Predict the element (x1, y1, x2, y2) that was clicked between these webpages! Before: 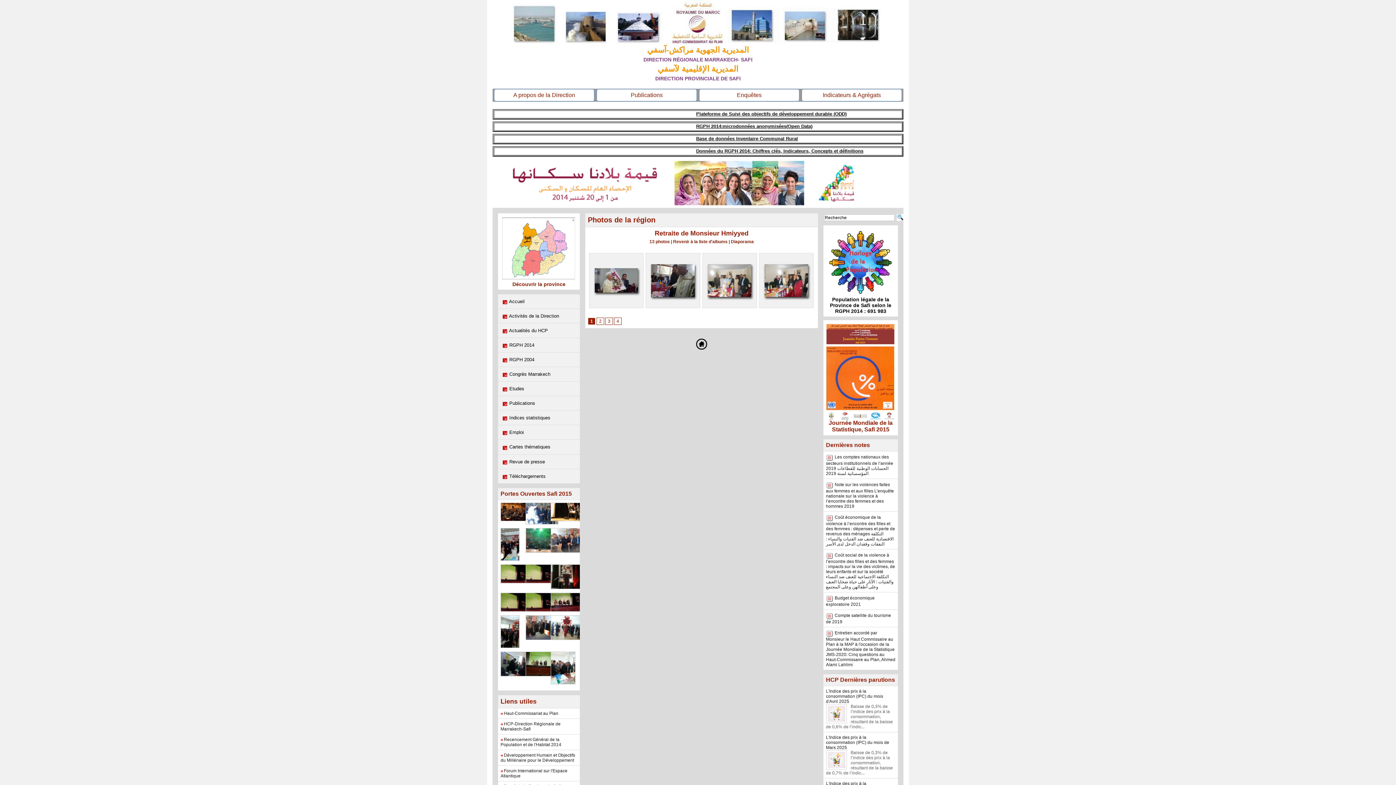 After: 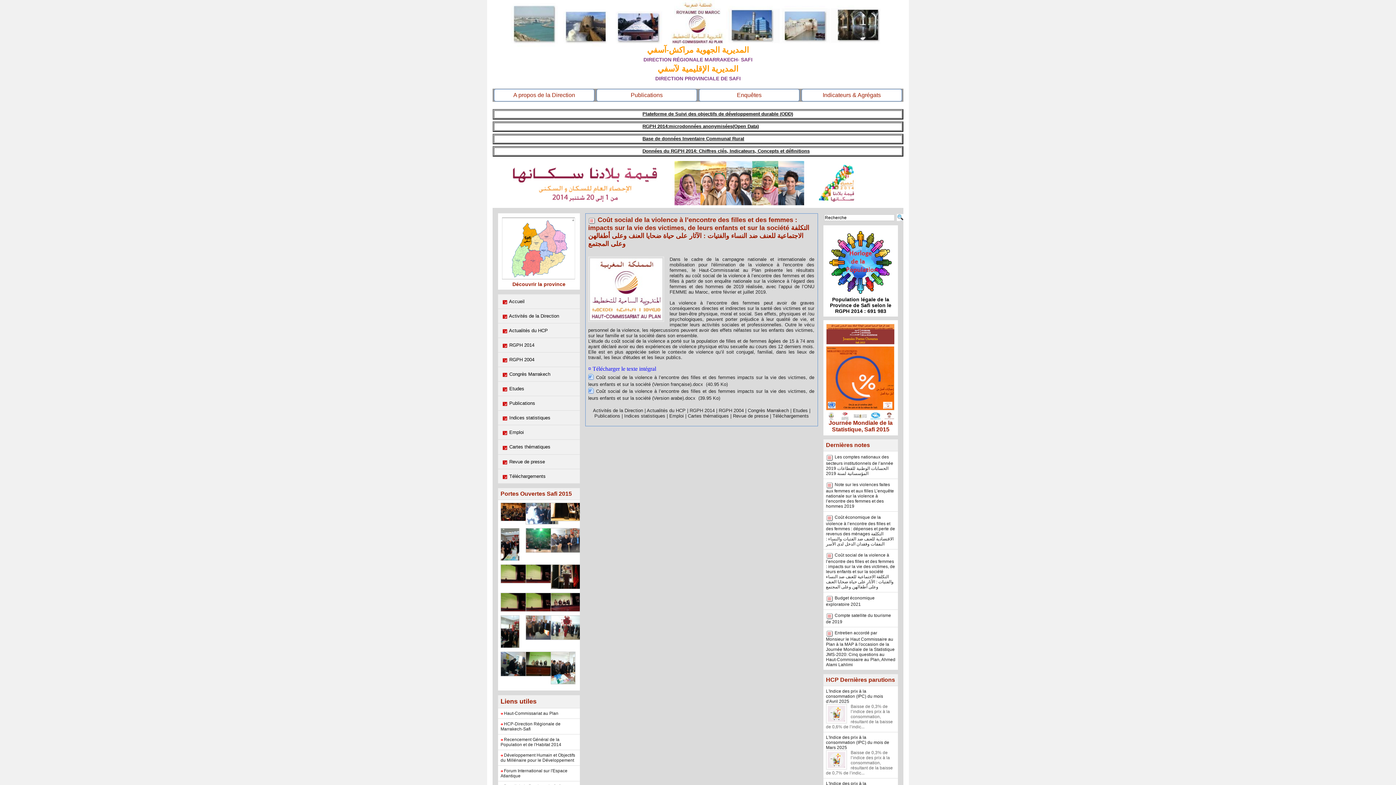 Action: bbox: (826, 553, 895, 589) label: Coût social de la violence à l’encontre des filles et des femmes : impacts sur la vie des victimes, de leurs enfants et sur la société التكلفة الاجتماعية للعنف ضد النساء والفتيات : الآثار على حياة ضحايا العنف وعلى أطفالهن وعلى المجتمع